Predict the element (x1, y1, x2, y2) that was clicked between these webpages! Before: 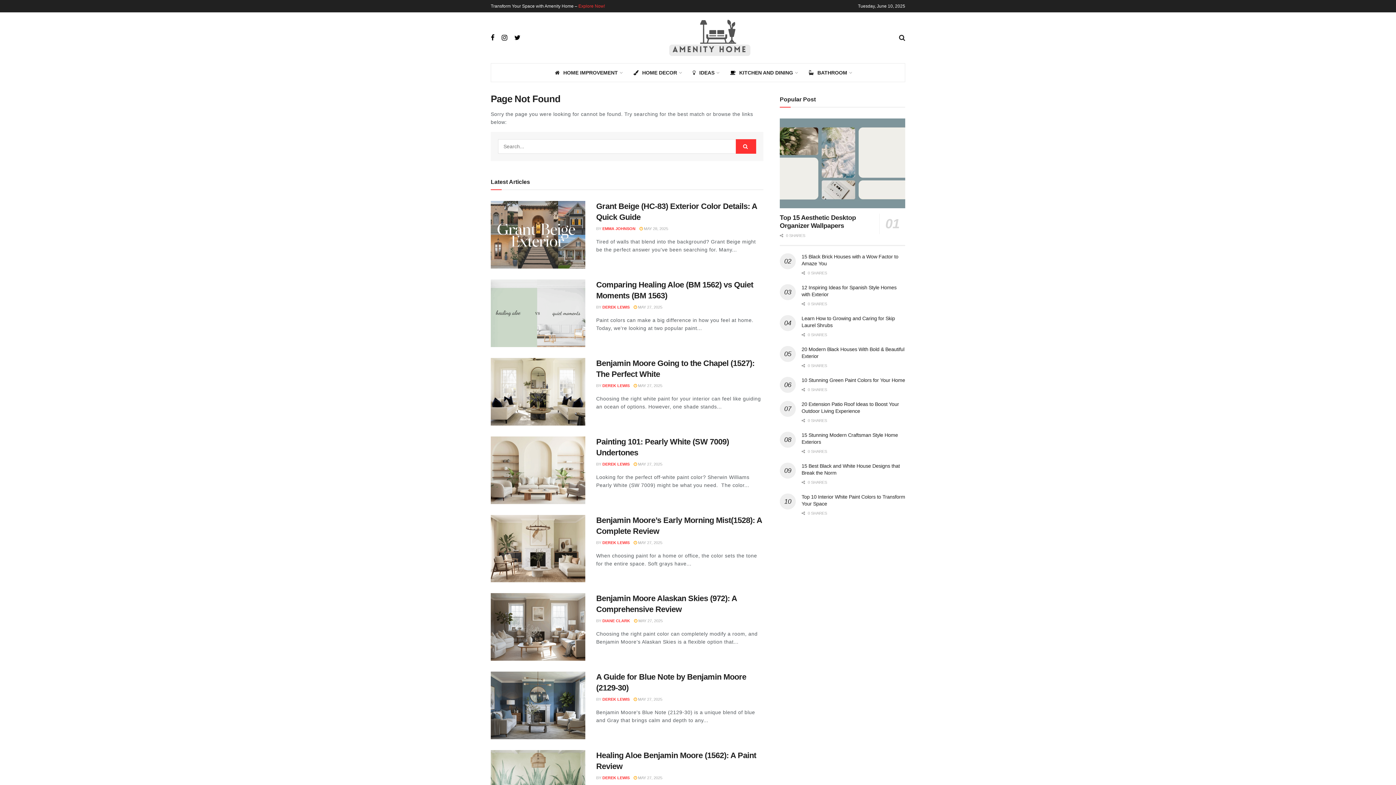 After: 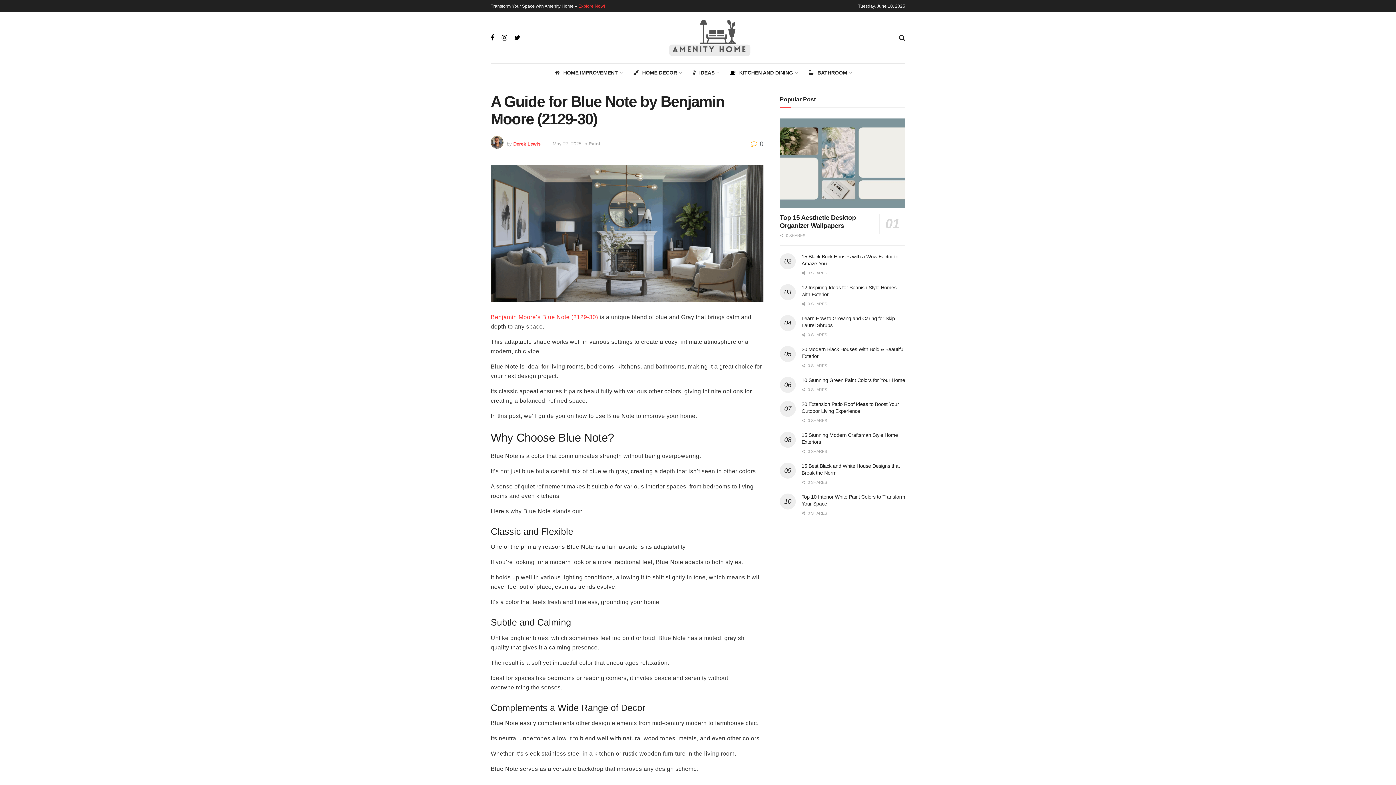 Action: bbox: (490, 672, 585, 739)